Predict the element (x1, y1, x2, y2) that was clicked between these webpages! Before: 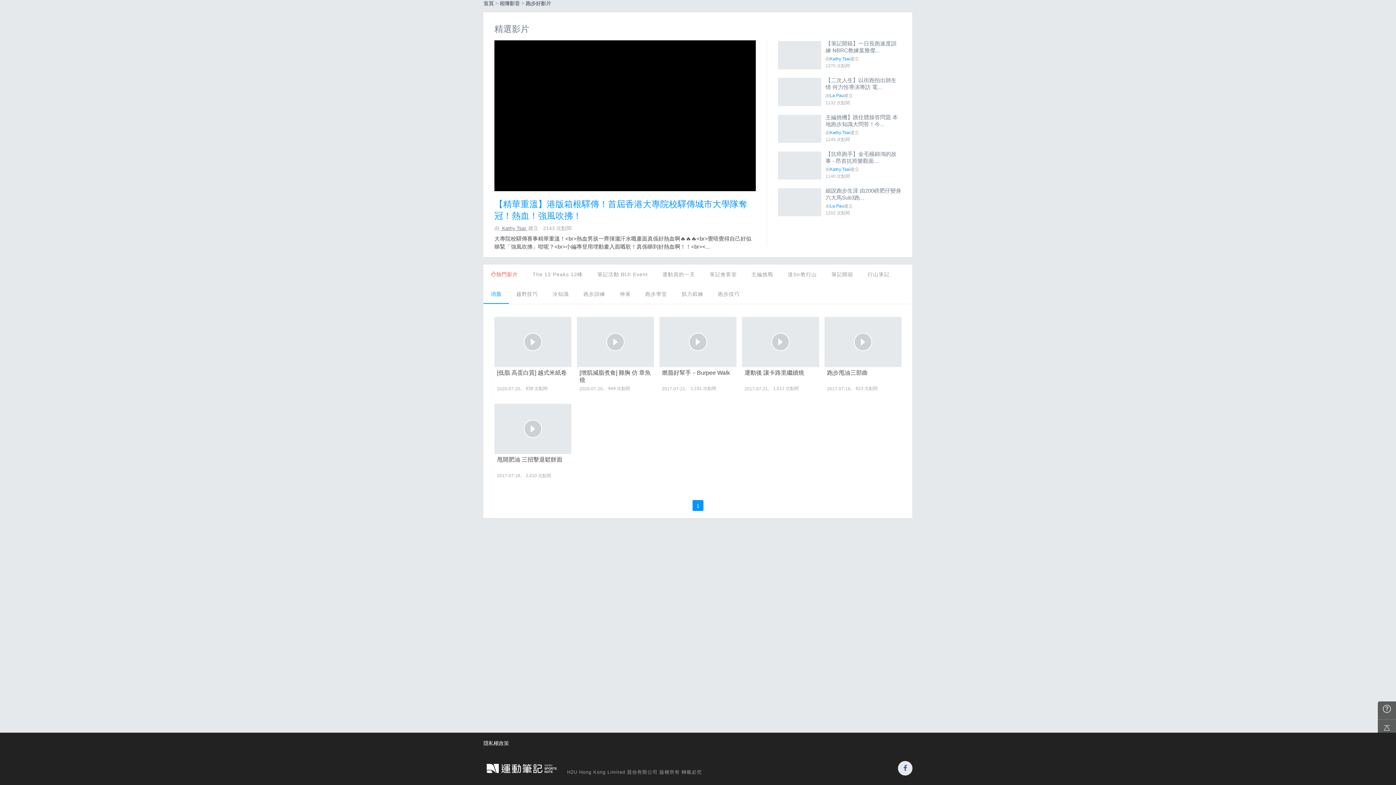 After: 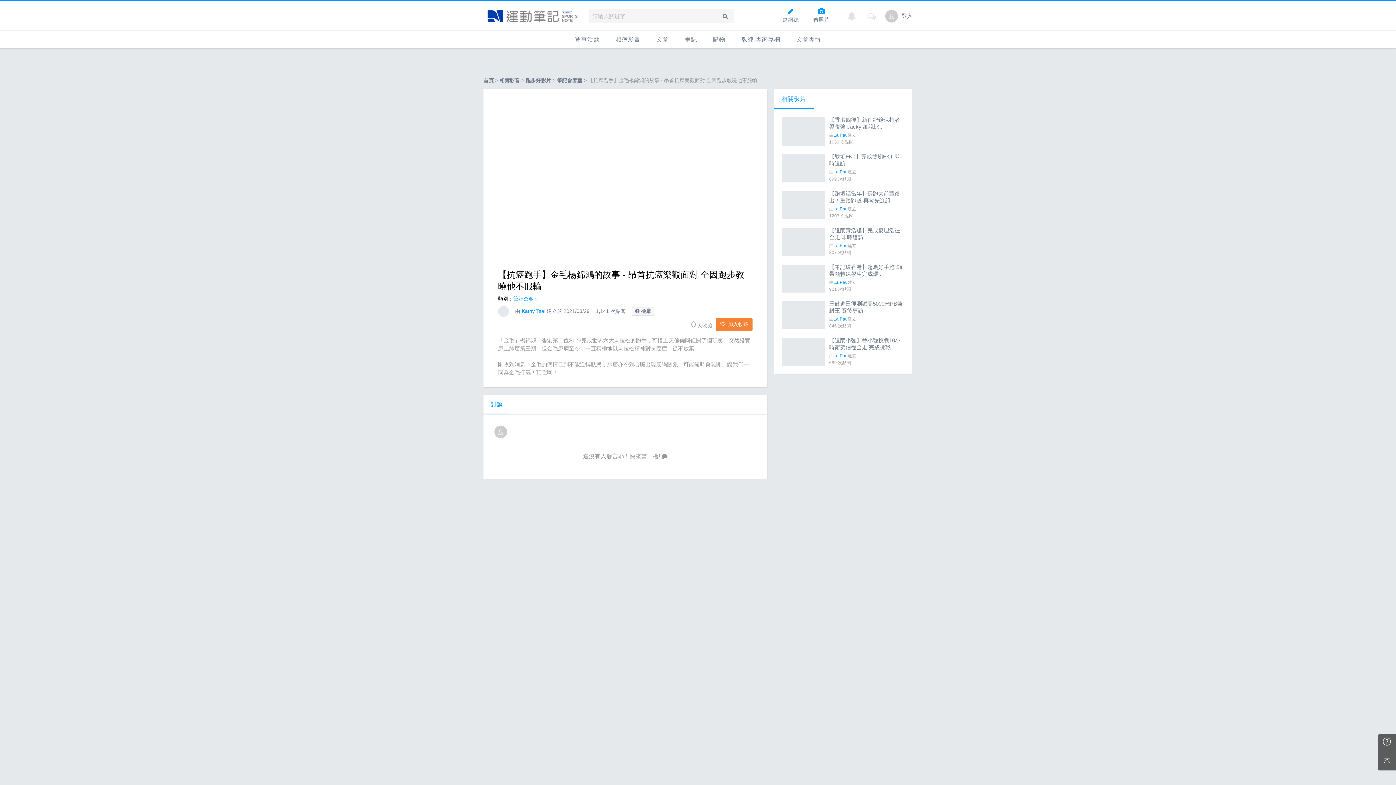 Action: bbox: (778, 151, 821, 179)